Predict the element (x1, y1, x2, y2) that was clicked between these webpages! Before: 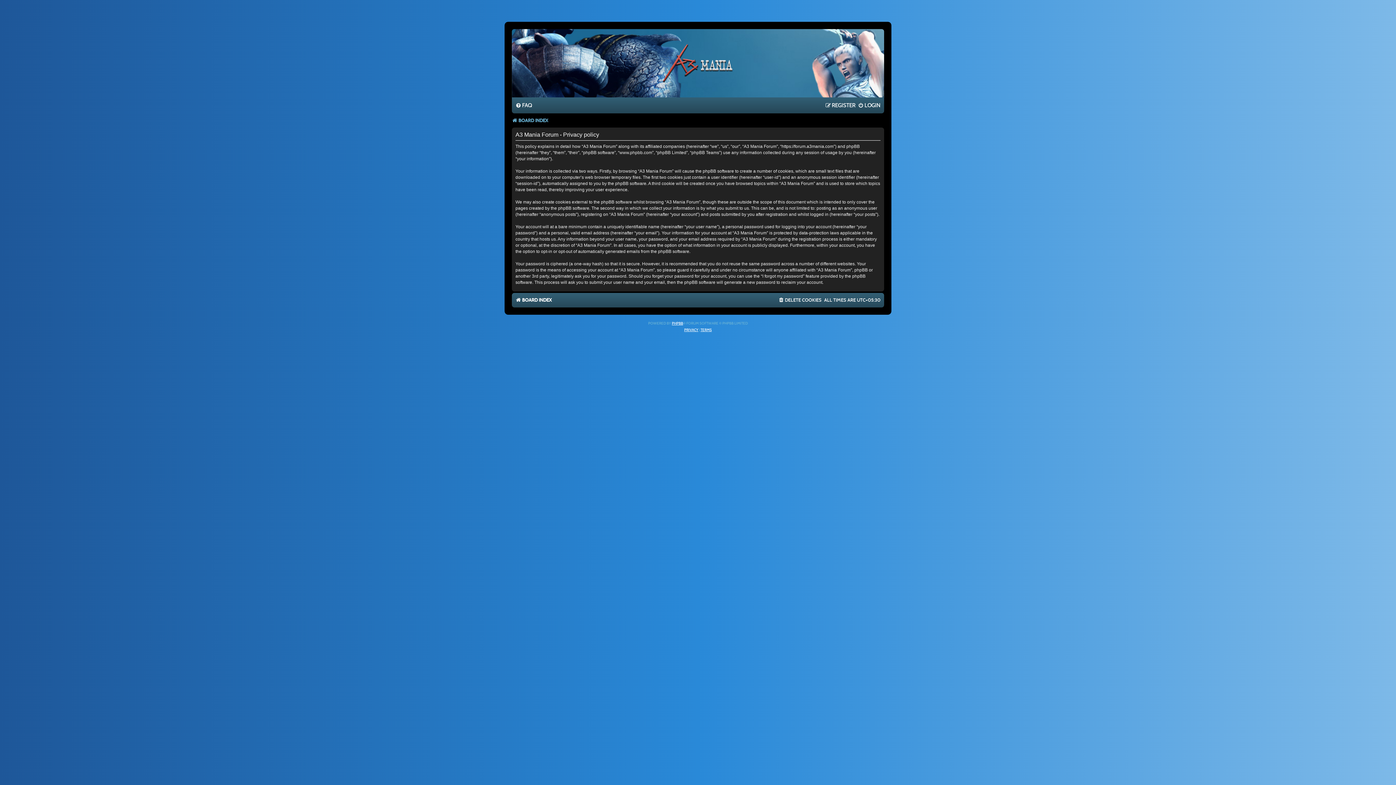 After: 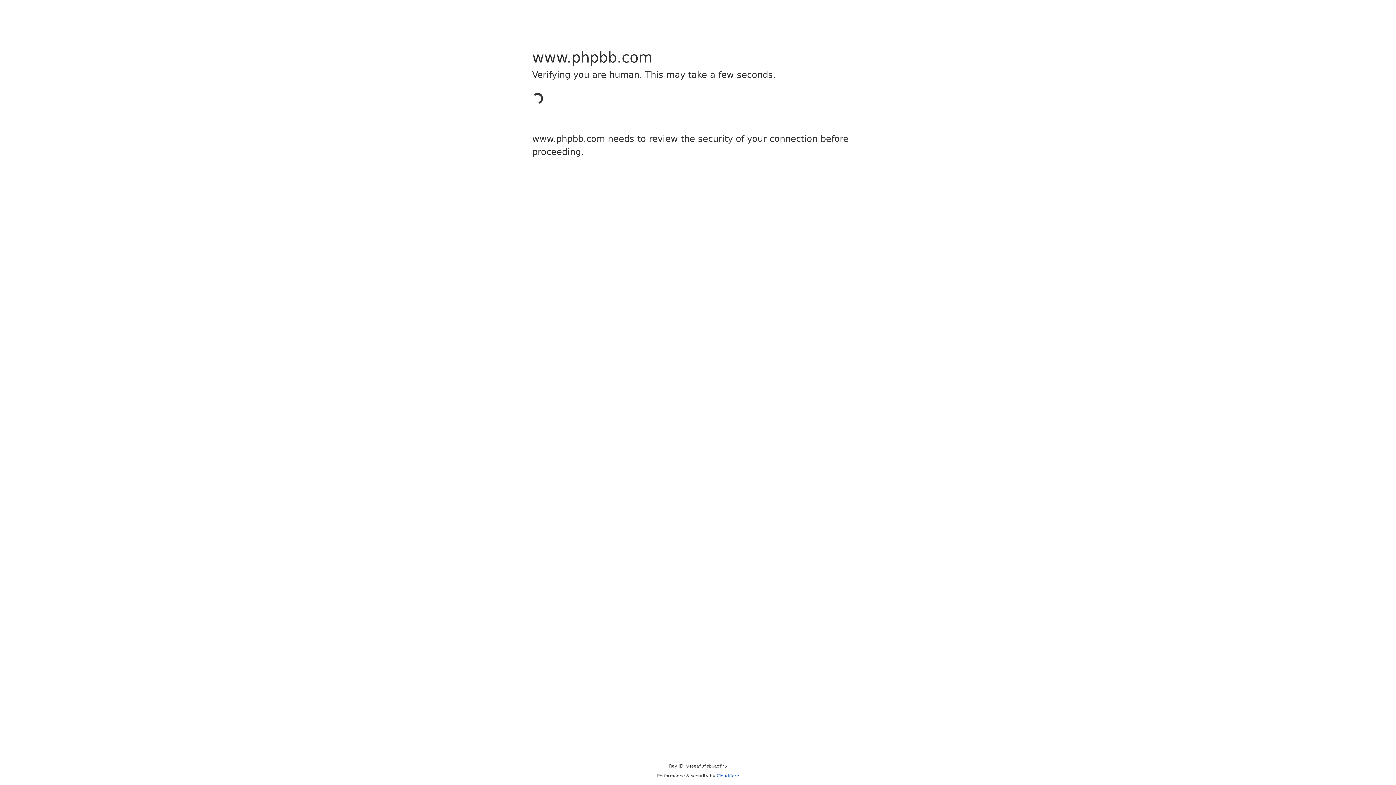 Action: bbox: (672, 320, 683, 326) label: PHPBB